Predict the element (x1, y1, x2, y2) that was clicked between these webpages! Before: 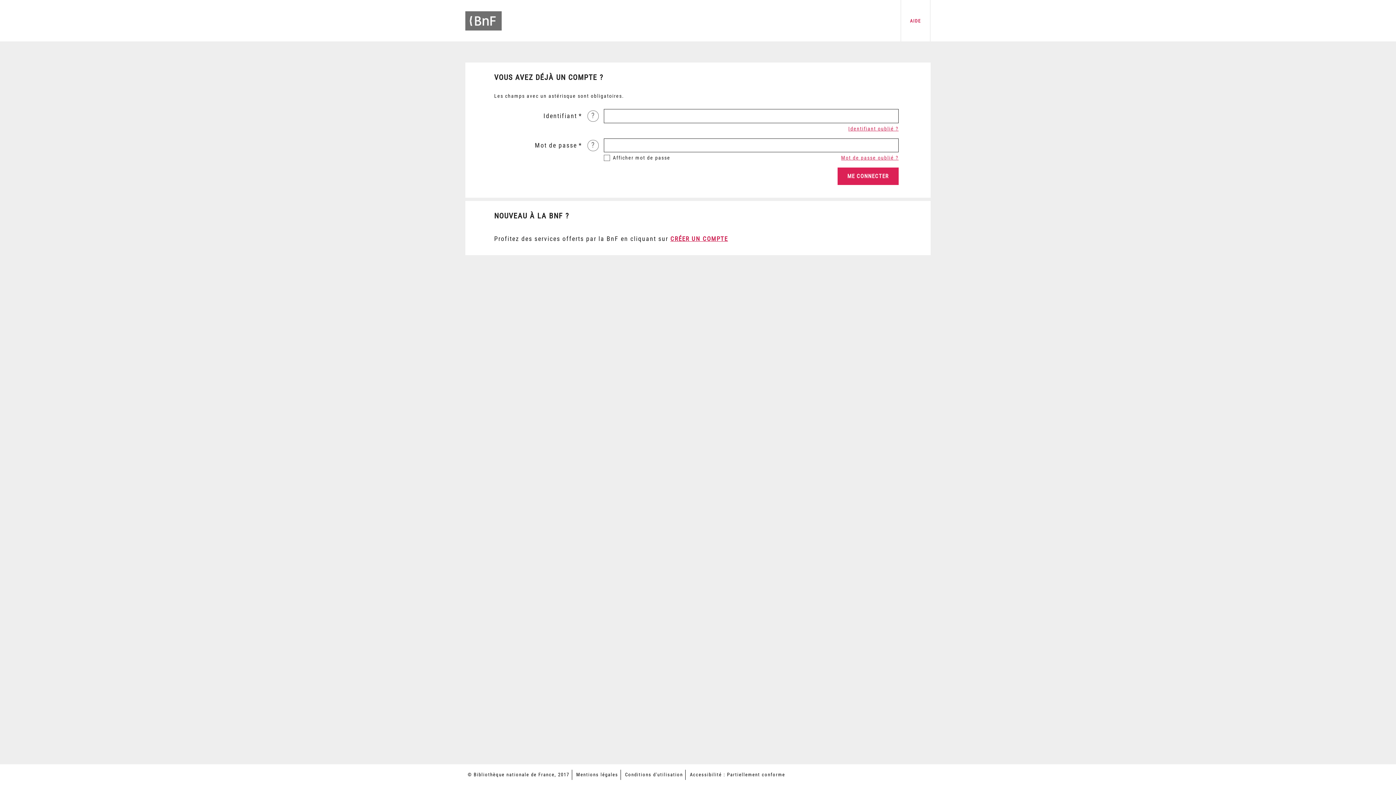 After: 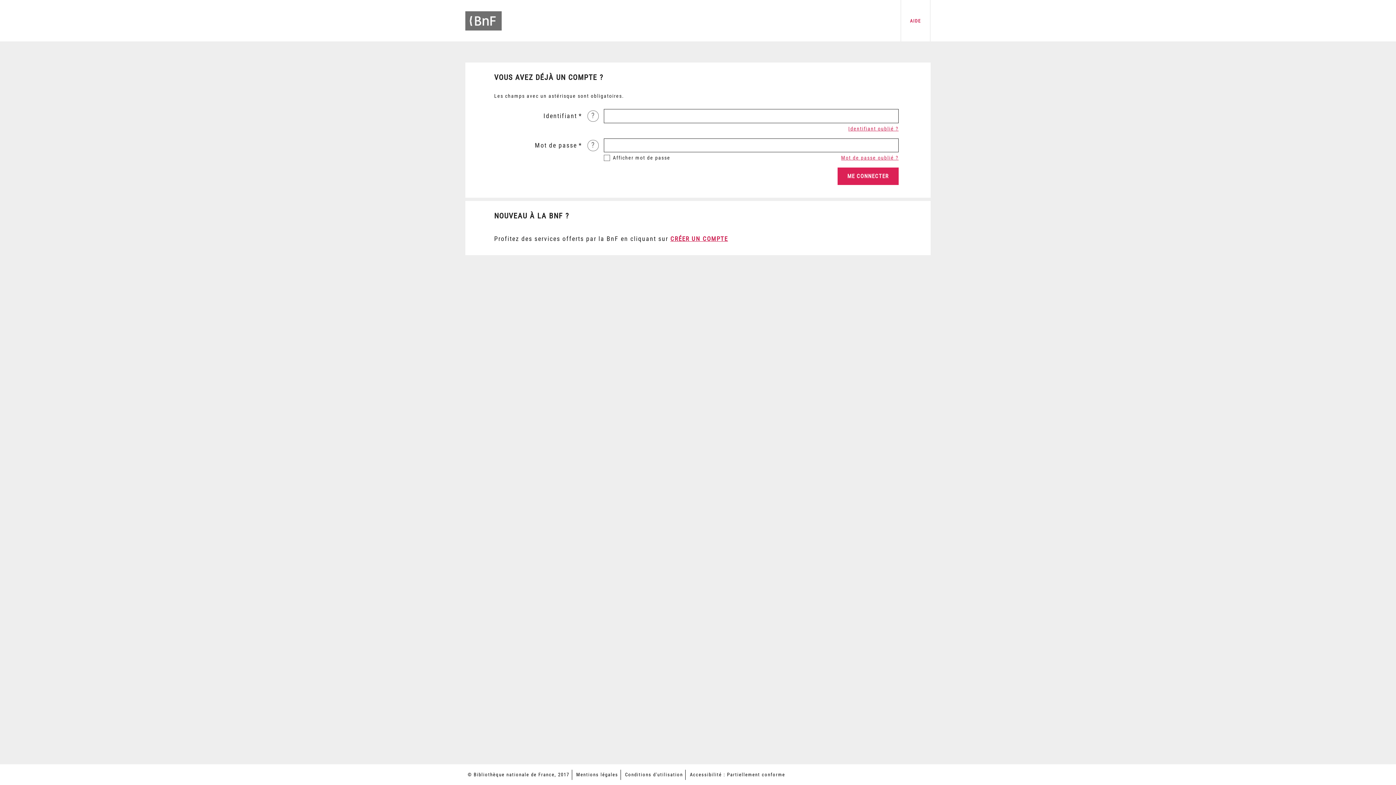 Action: bbox: (576, 772, 618, 777) label: Mentions légales